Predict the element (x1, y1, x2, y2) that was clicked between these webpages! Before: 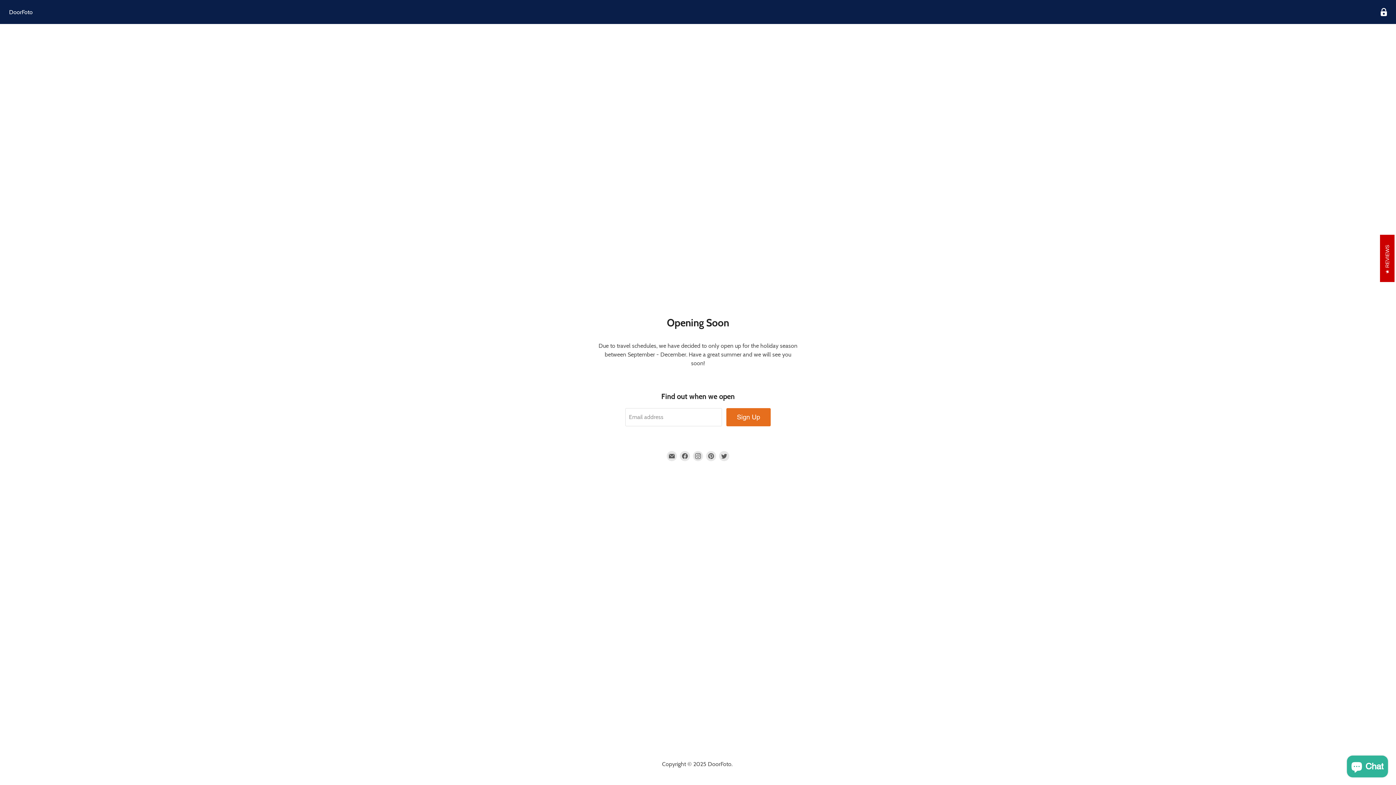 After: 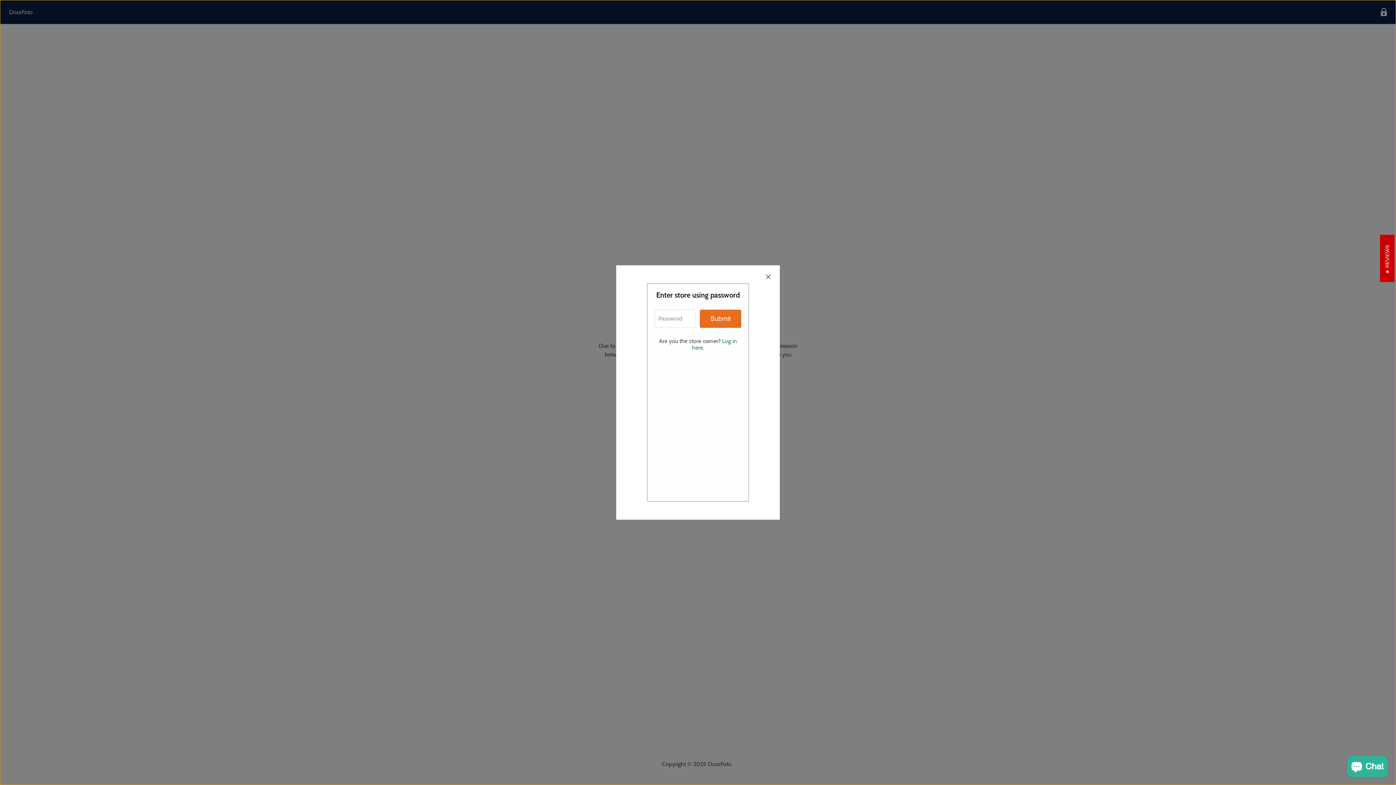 Action: bbox: (1377, 5, 1390, 19) label: Enter store using password